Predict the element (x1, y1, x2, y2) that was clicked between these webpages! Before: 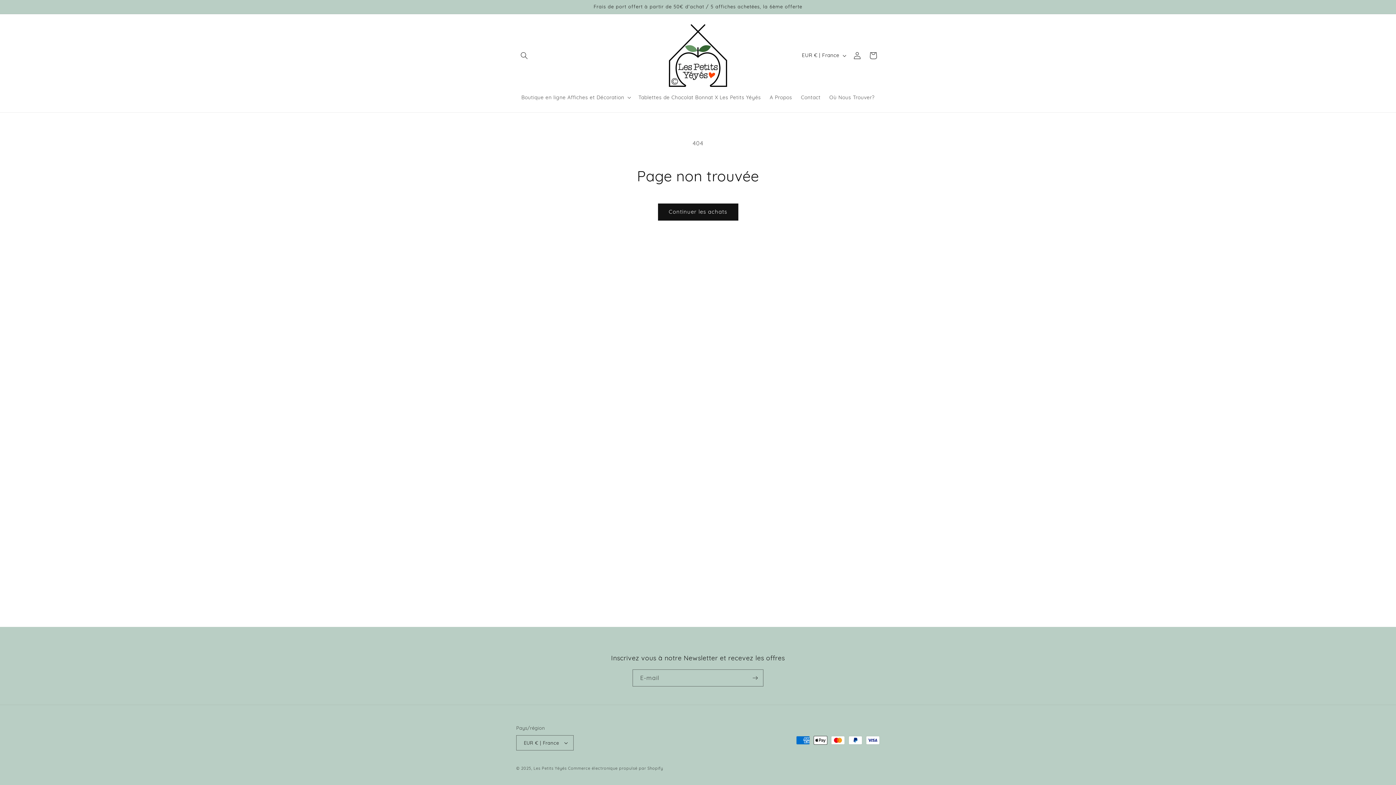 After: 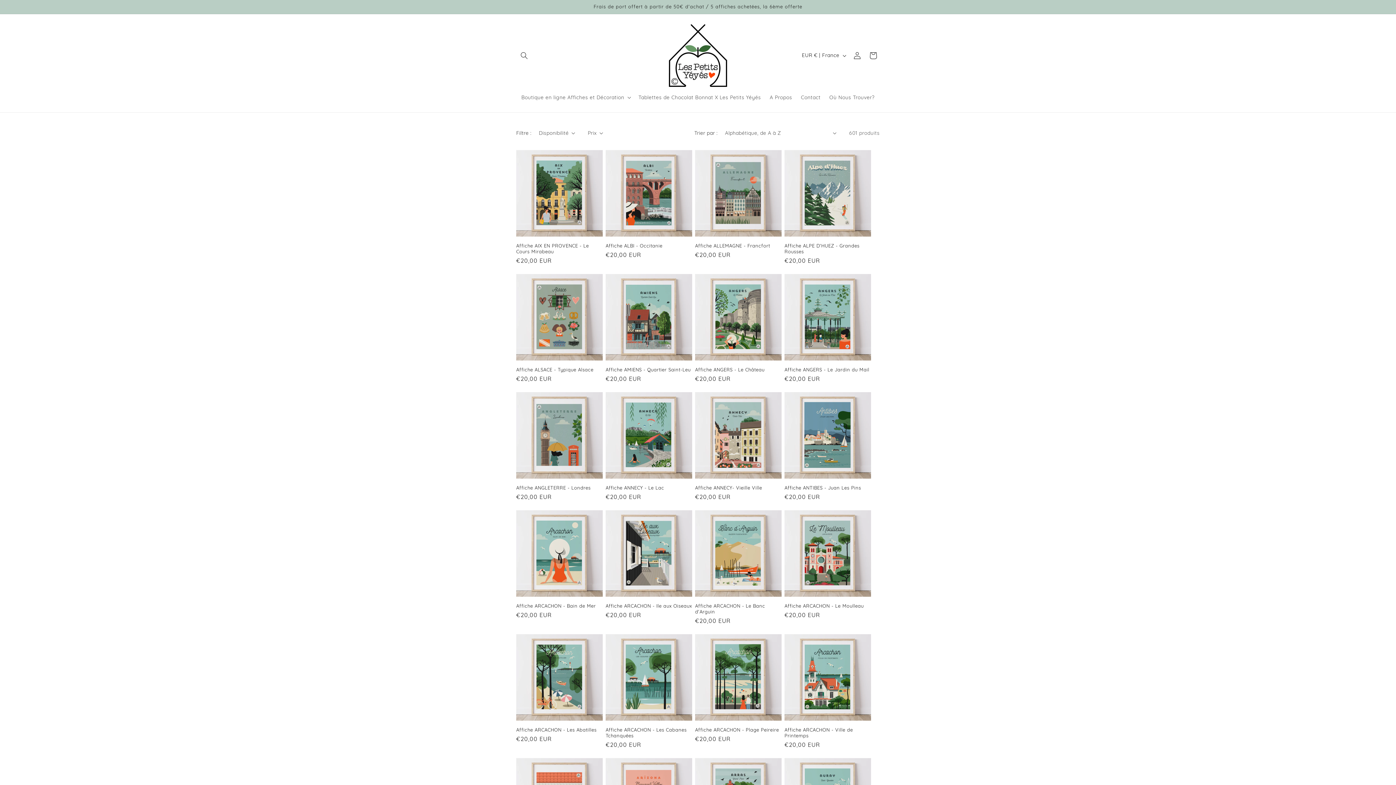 Action: bbox: (658, 203, 738, 220) label: Continuer les achats